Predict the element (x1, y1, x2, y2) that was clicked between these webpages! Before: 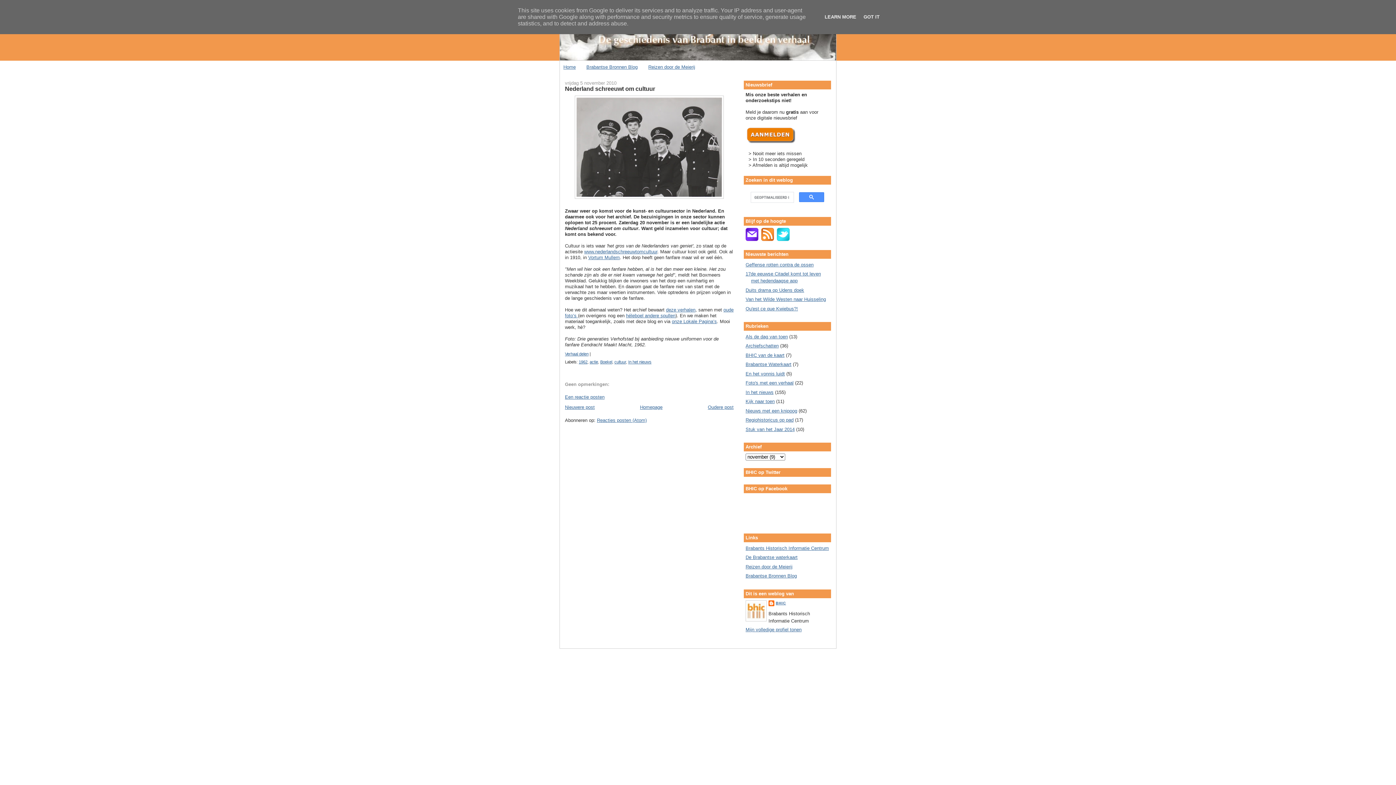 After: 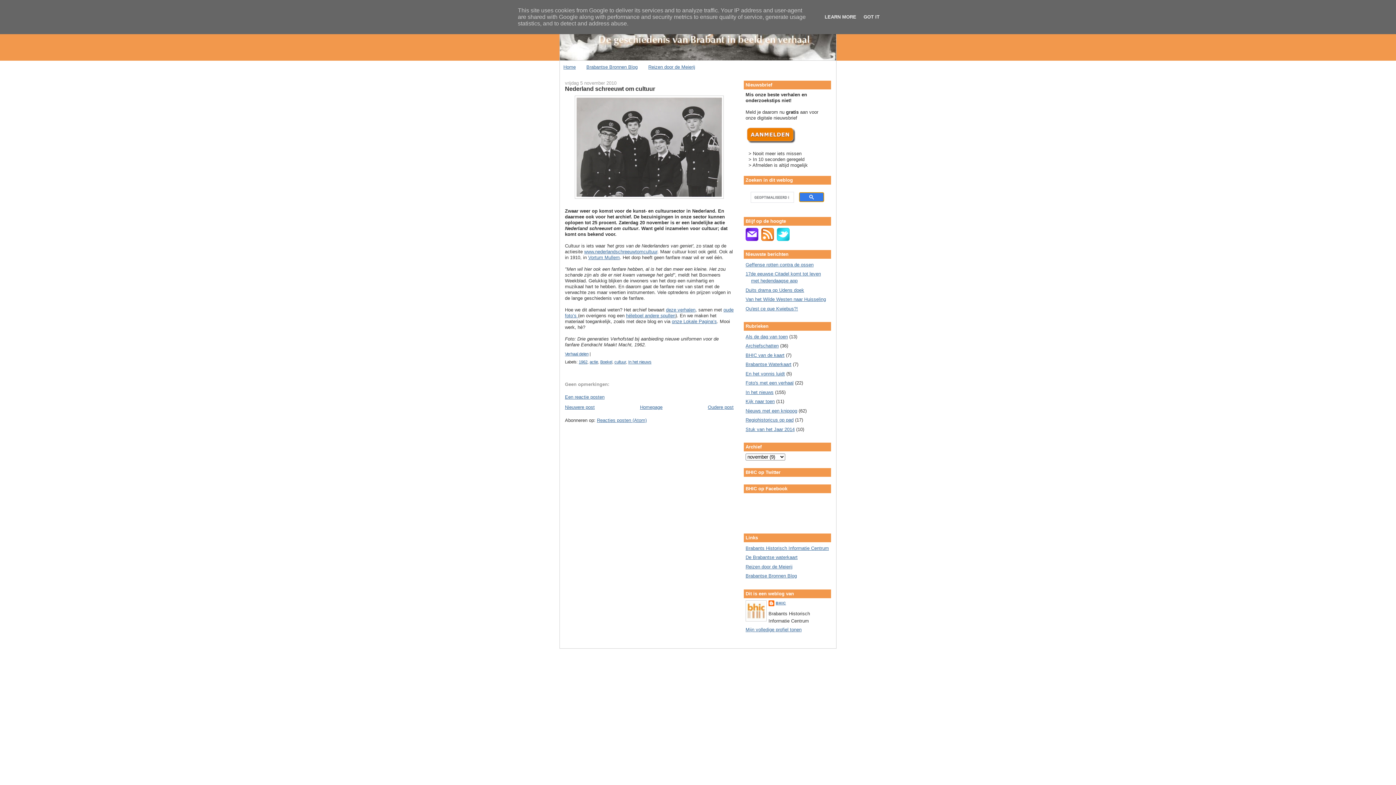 Action: bbox: (799, 192, 824, 202)